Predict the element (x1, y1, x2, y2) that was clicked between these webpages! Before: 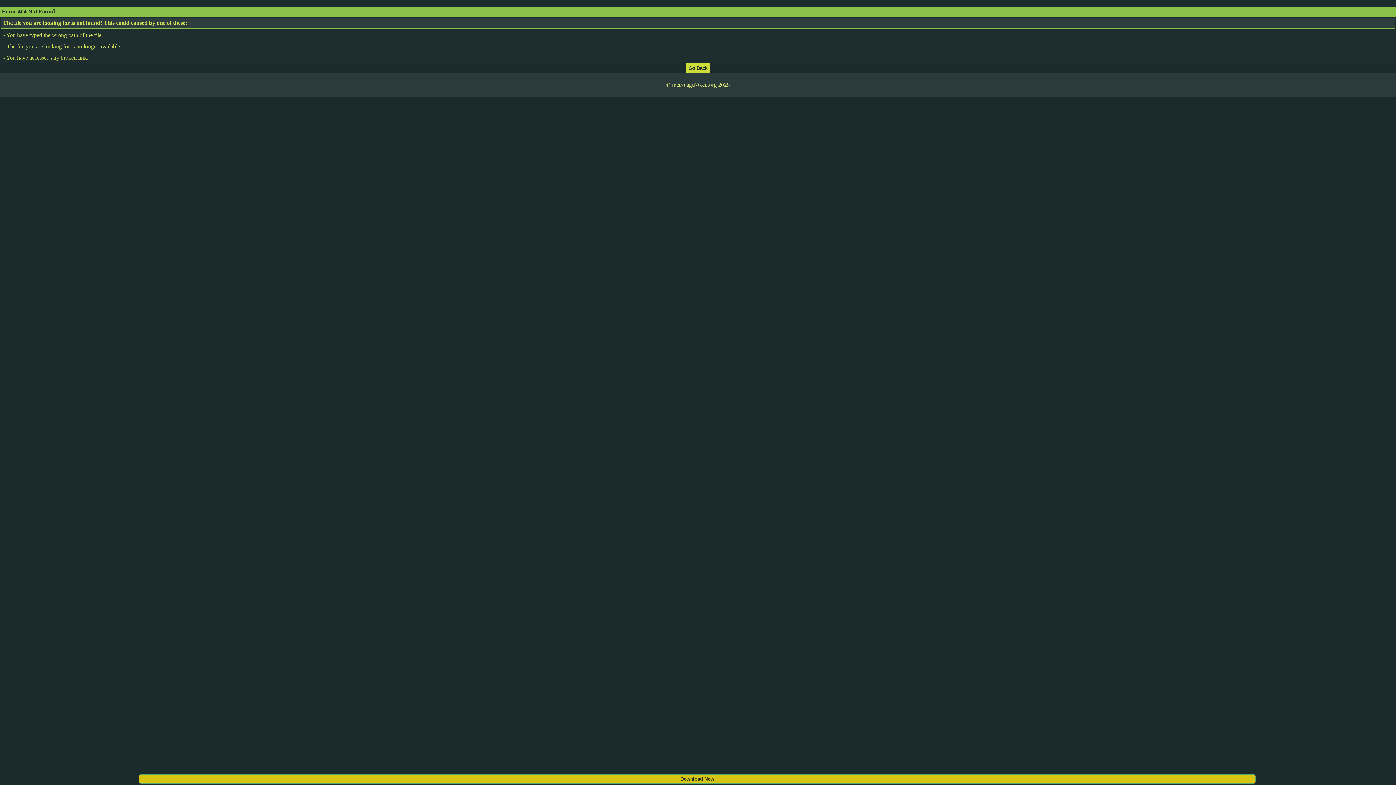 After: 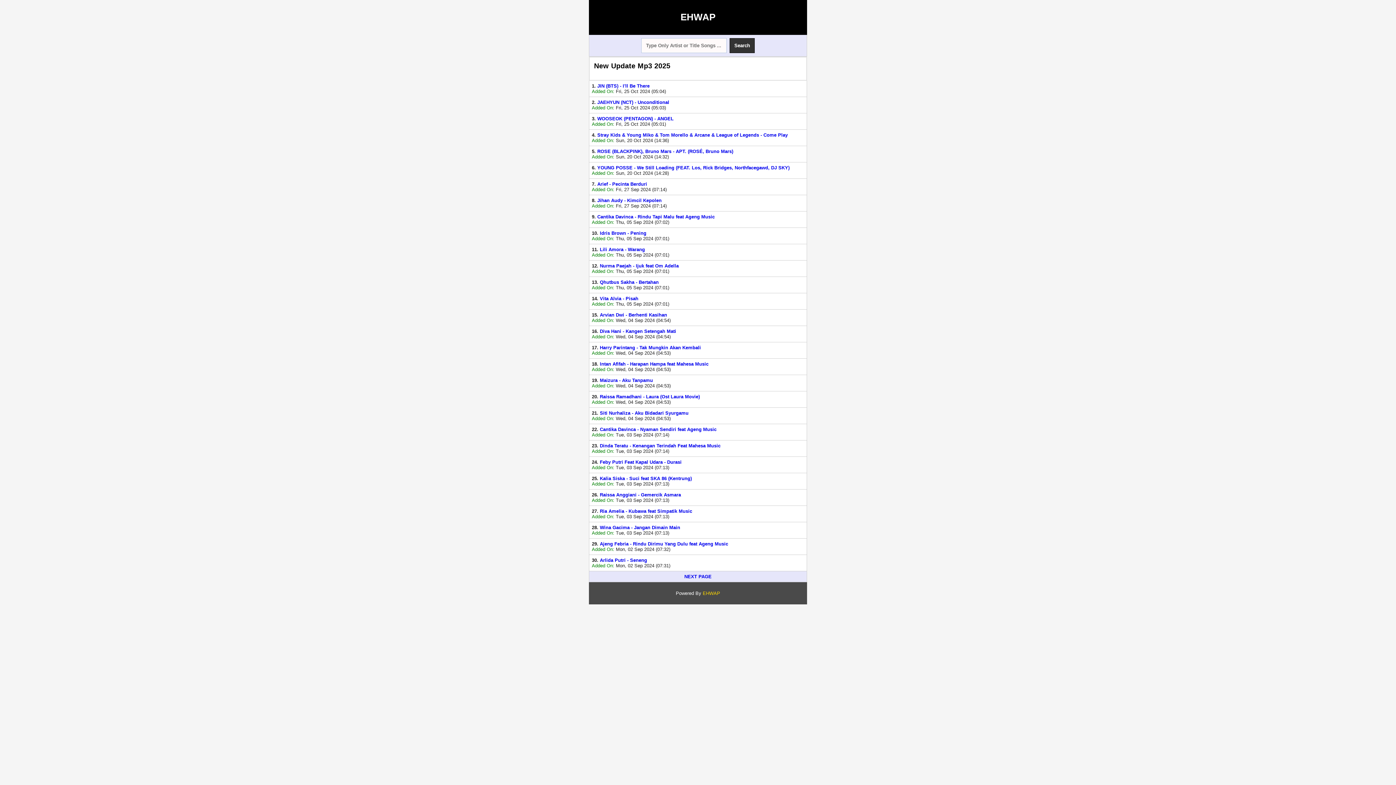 Action: bbox: (686, 64, 709, 70)